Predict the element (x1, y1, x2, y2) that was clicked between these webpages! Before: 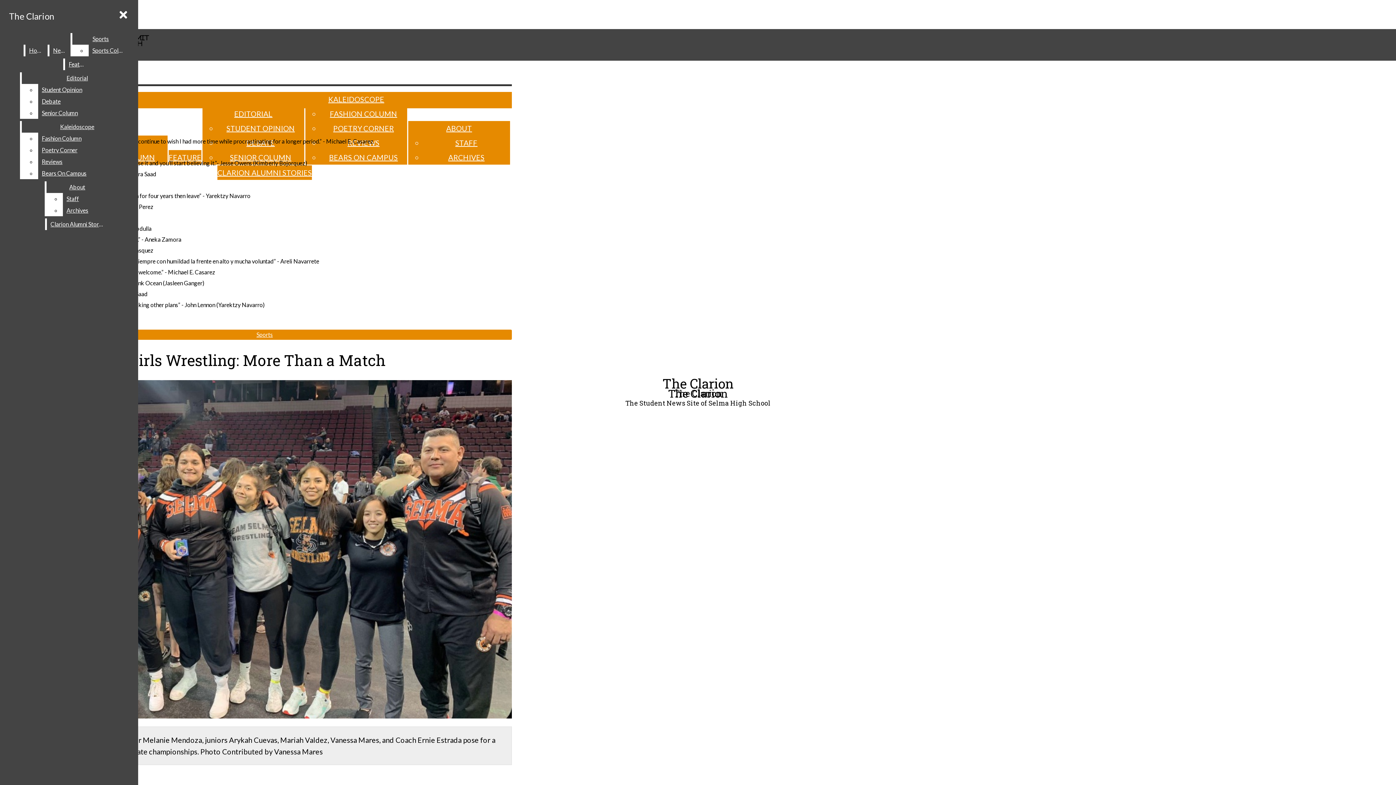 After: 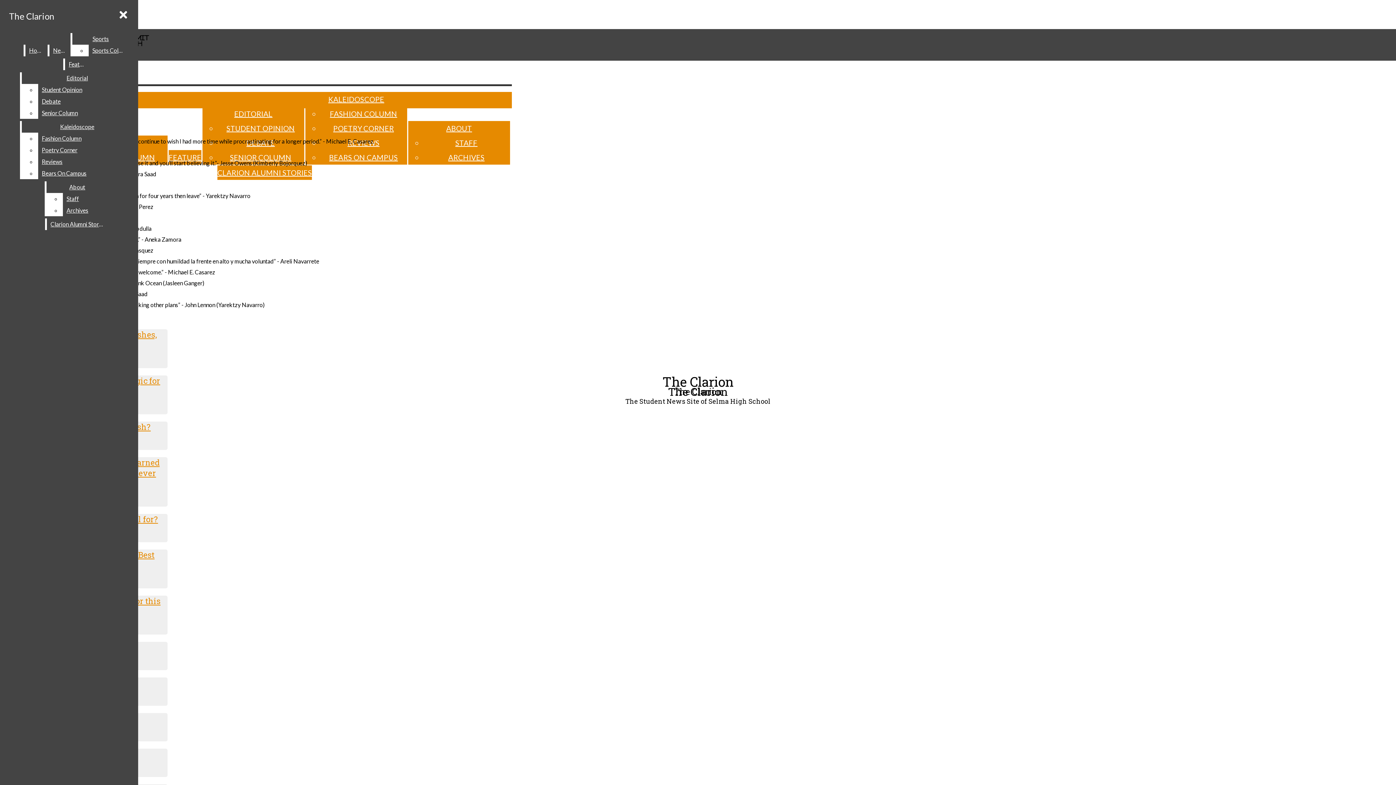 Action: bbox: (329, 153, 398, 161) label: BEARS ON CAMPUS